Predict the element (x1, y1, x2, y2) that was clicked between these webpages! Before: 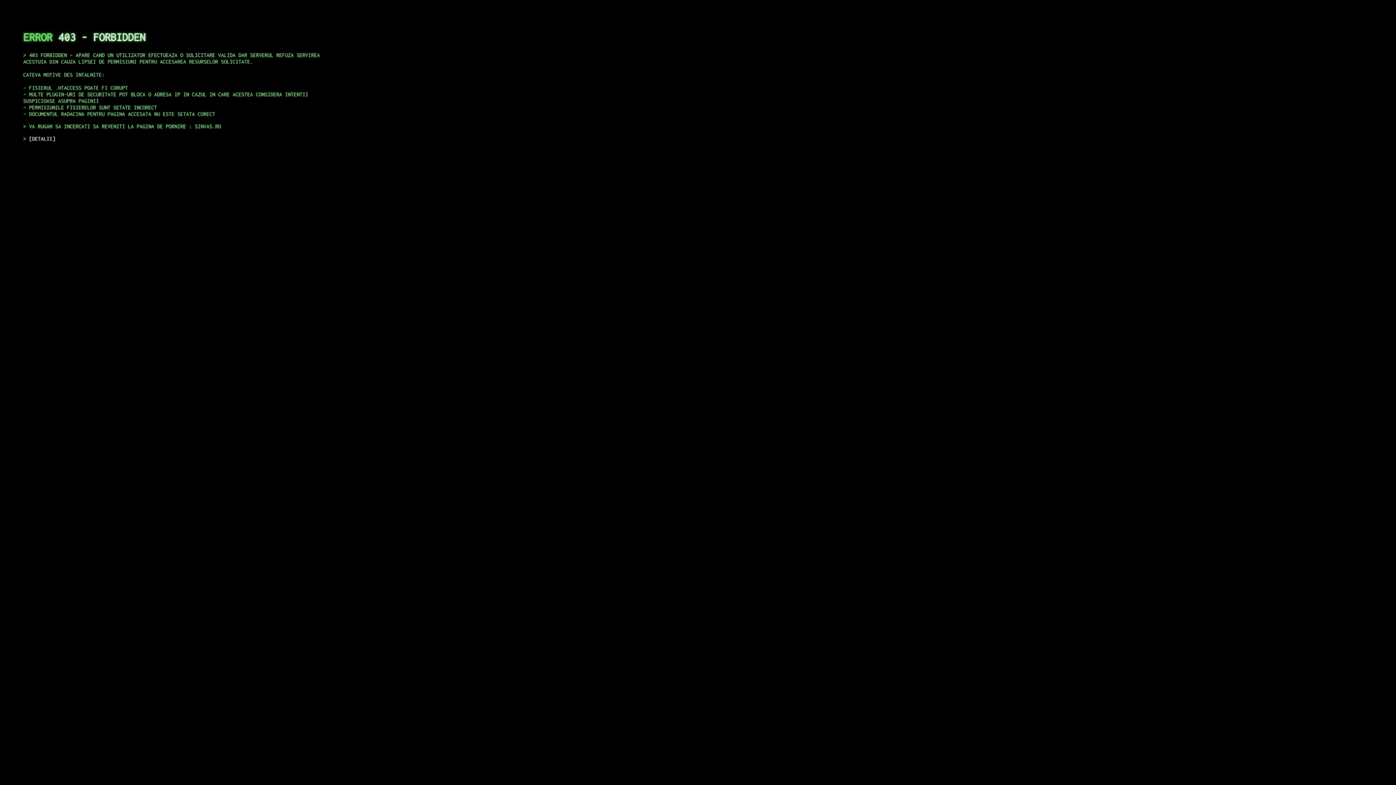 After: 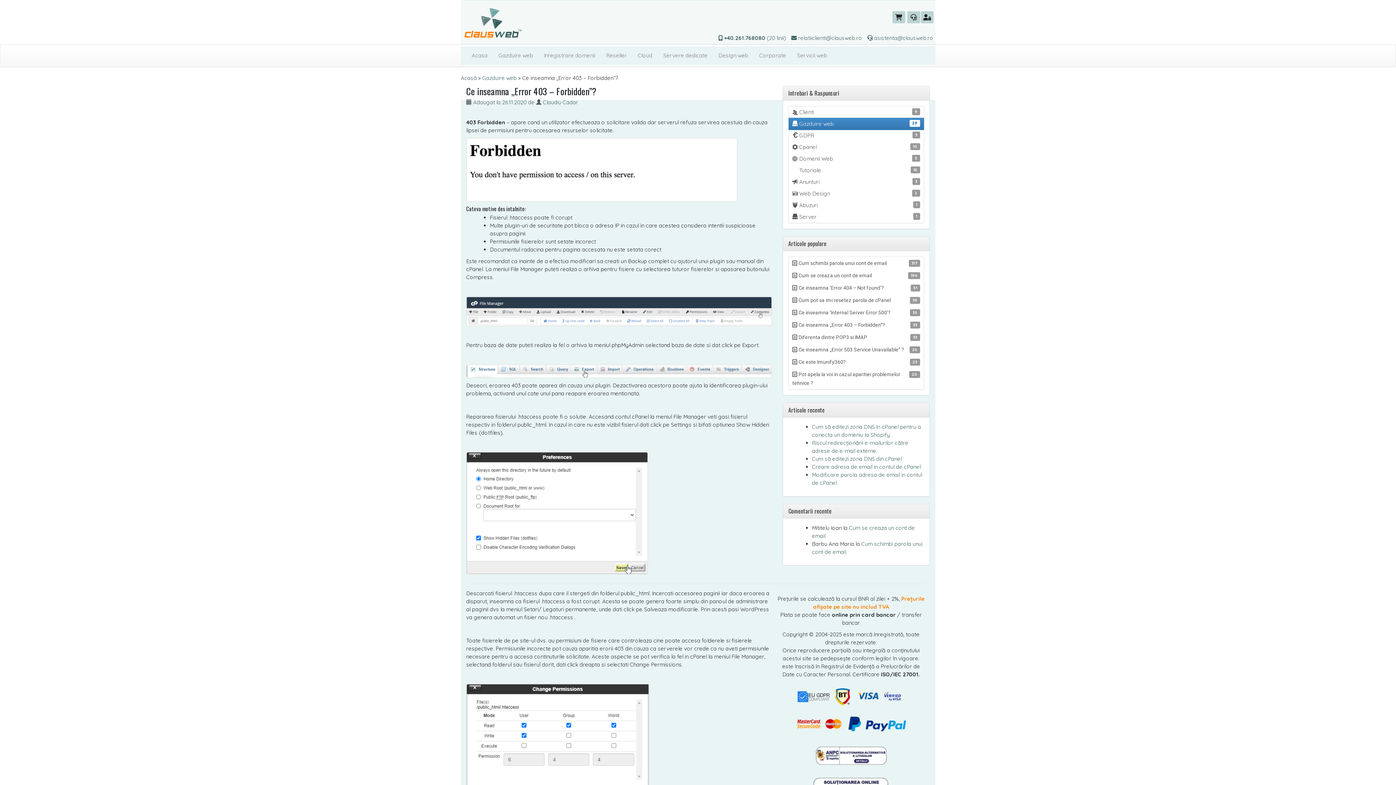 Action: label: DETALII bbox: (29, 135, 55, 141)